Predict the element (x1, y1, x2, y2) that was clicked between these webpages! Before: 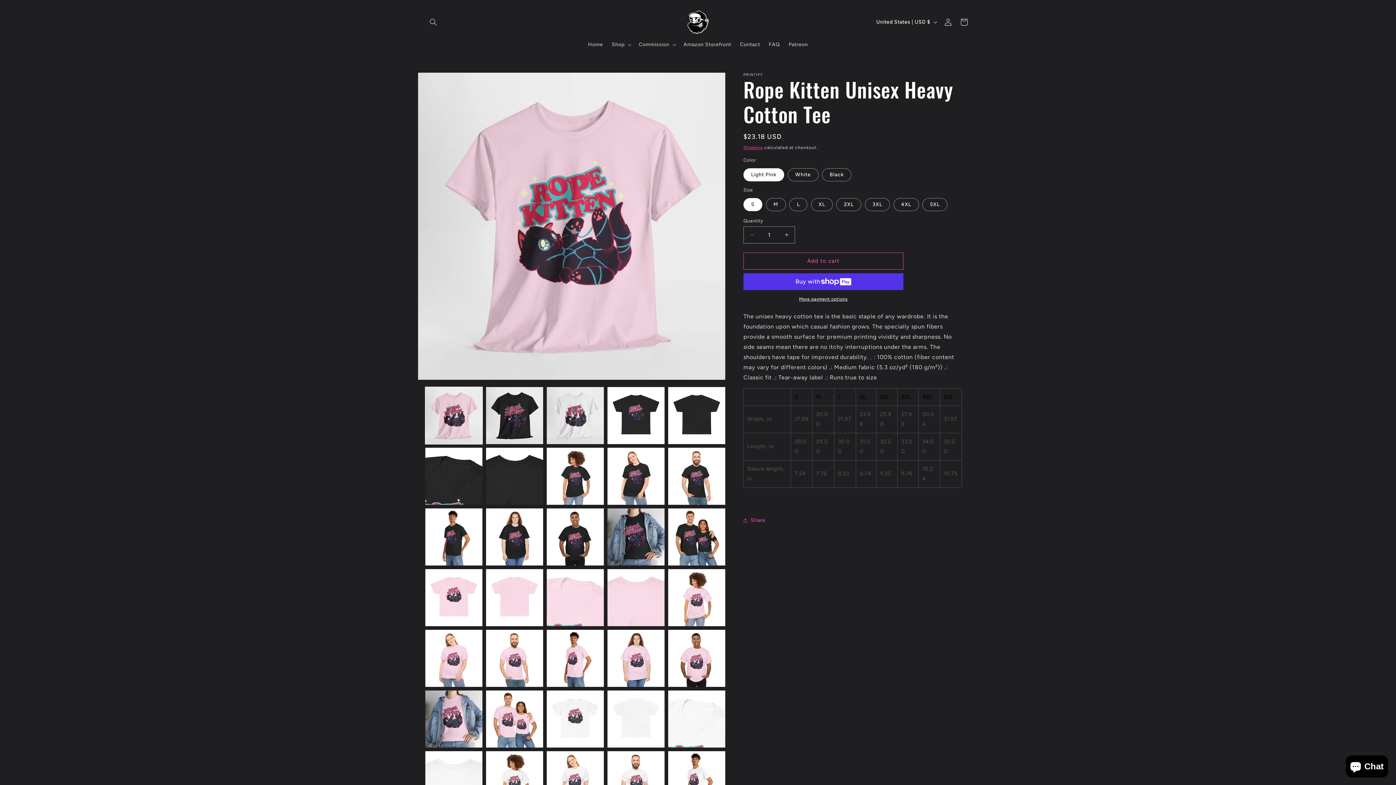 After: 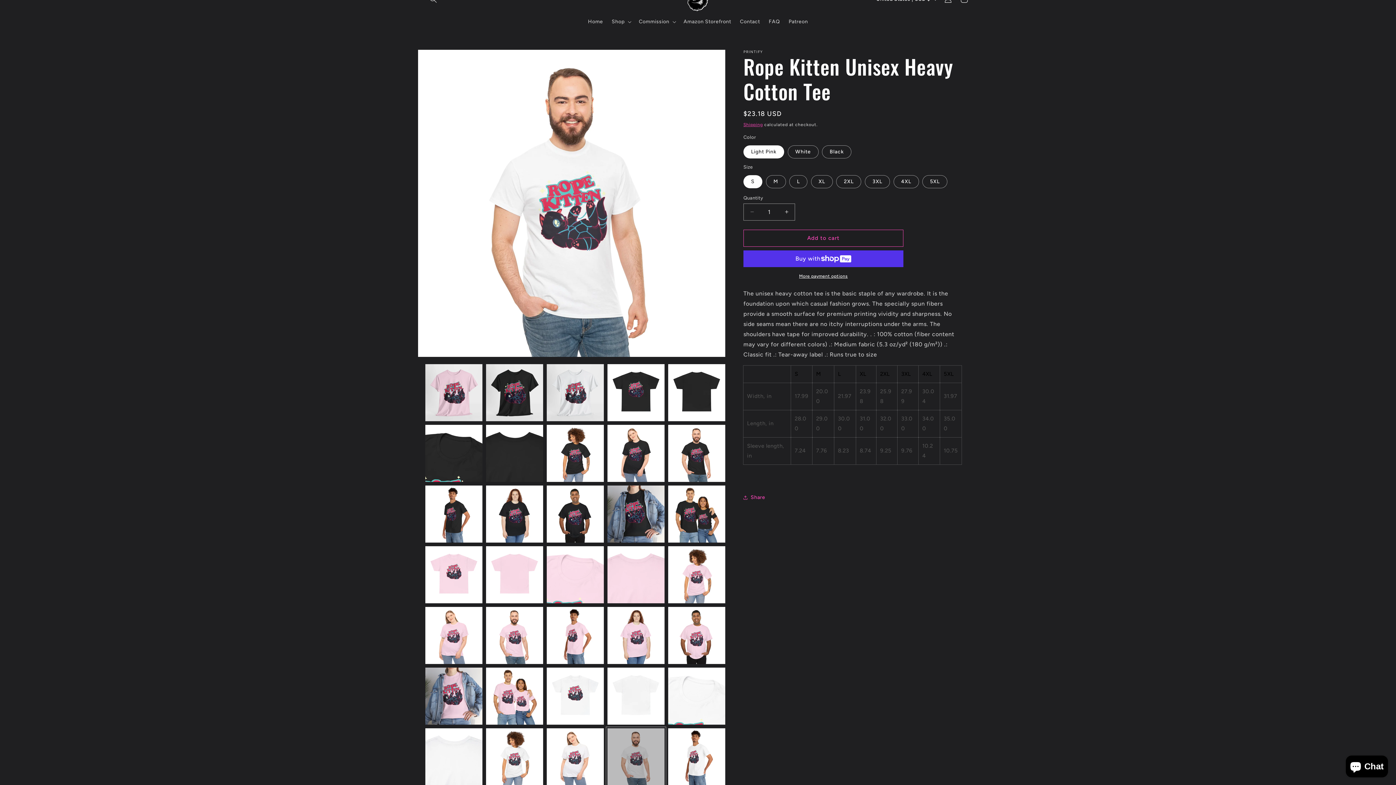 Action: label: Load image 34 in gallery view bbox: (607, 751, 664, 808)